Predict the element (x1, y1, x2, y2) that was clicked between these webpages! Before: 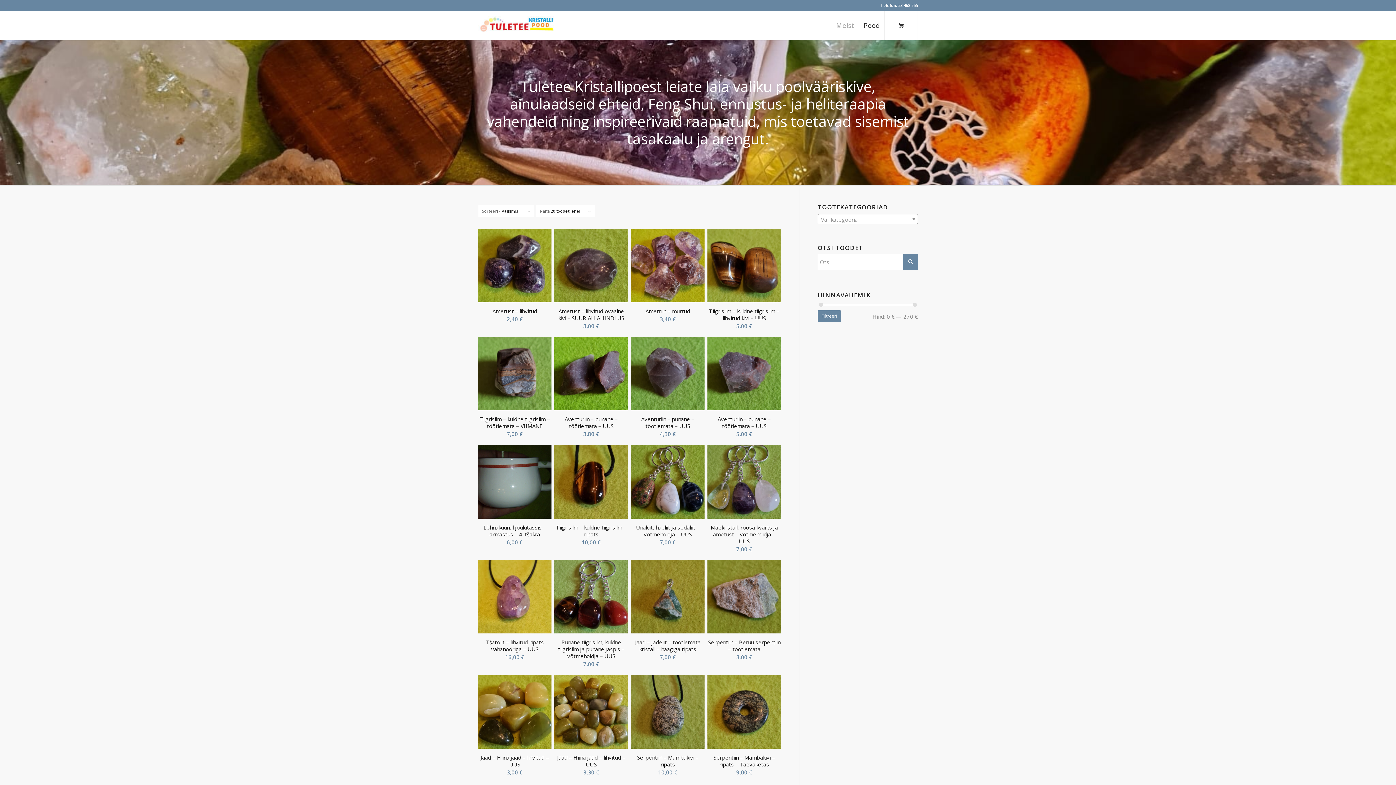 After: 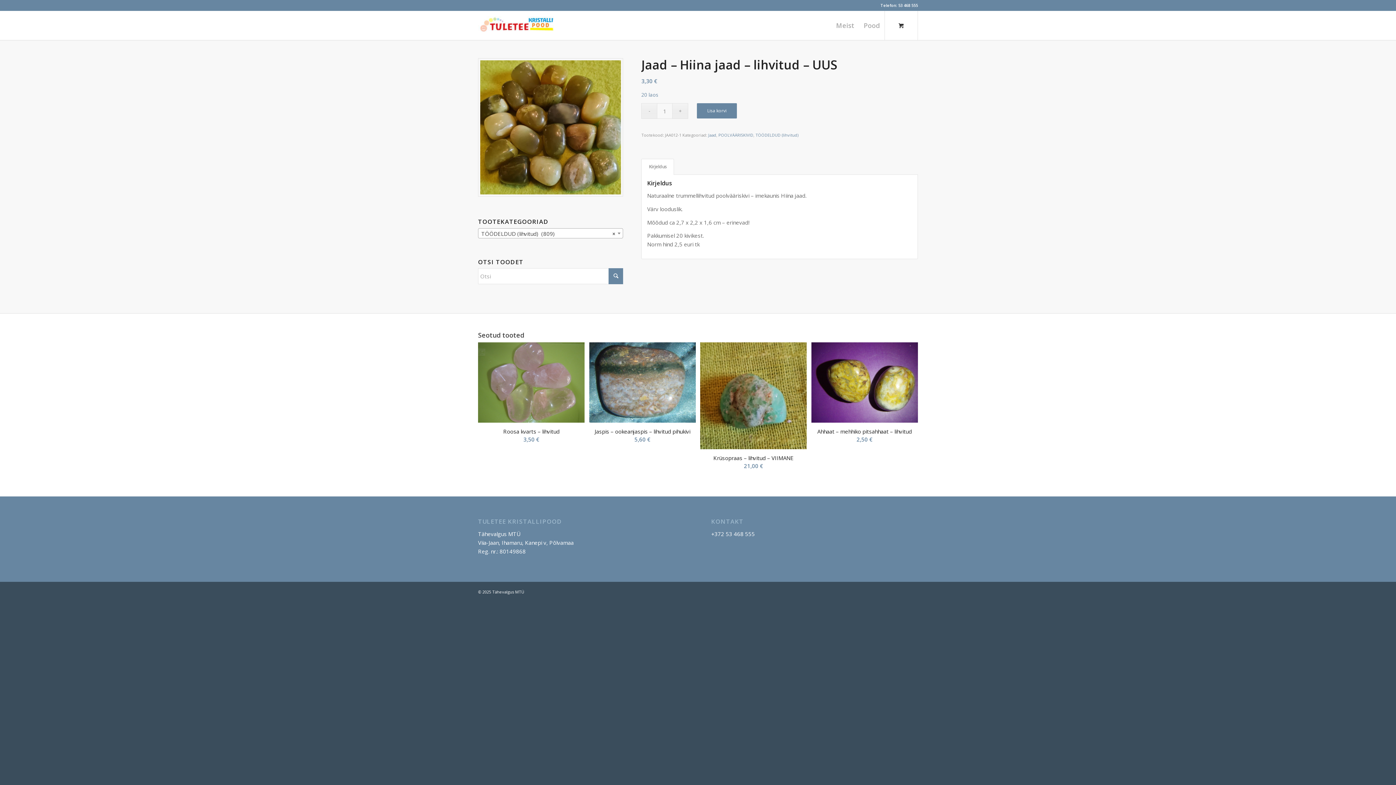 Action: bbox: (554, 675, 628, 780) label: Jaad – Hiina jaad – lihvitud – UUS
3,30 €